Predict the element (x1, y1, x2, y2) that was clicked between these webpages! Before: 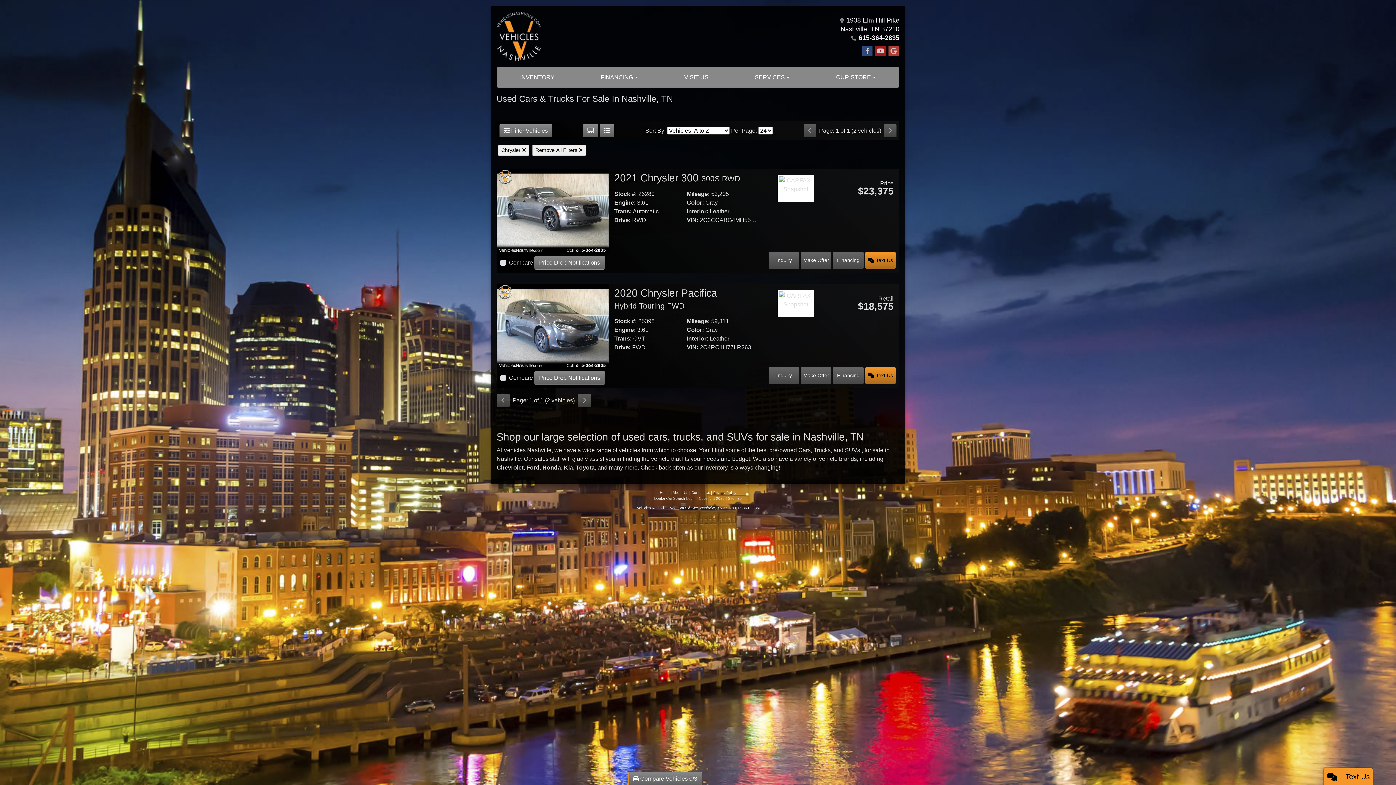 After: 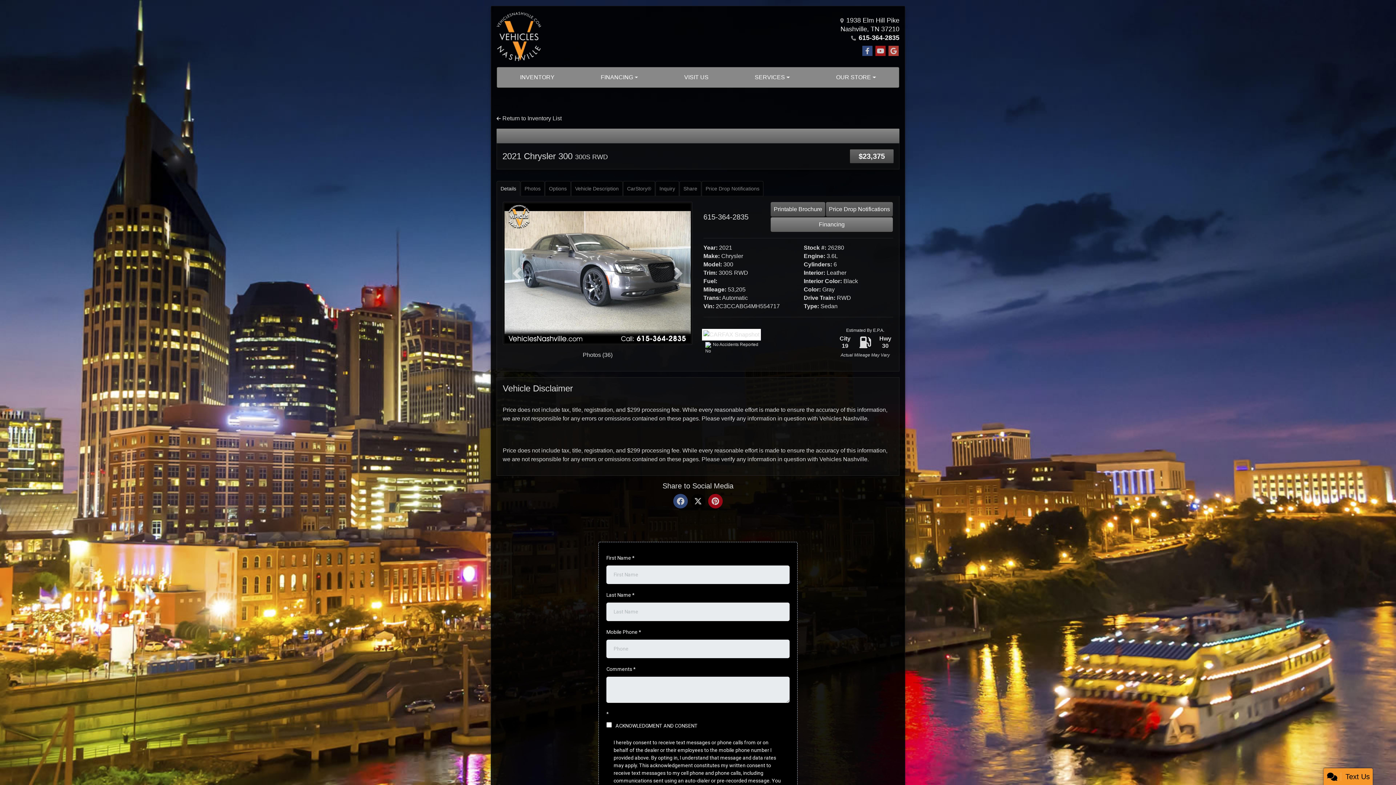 Action: bbox: (801, 251, 831, 269) label: 2021 Chrysler 300 300S RWD